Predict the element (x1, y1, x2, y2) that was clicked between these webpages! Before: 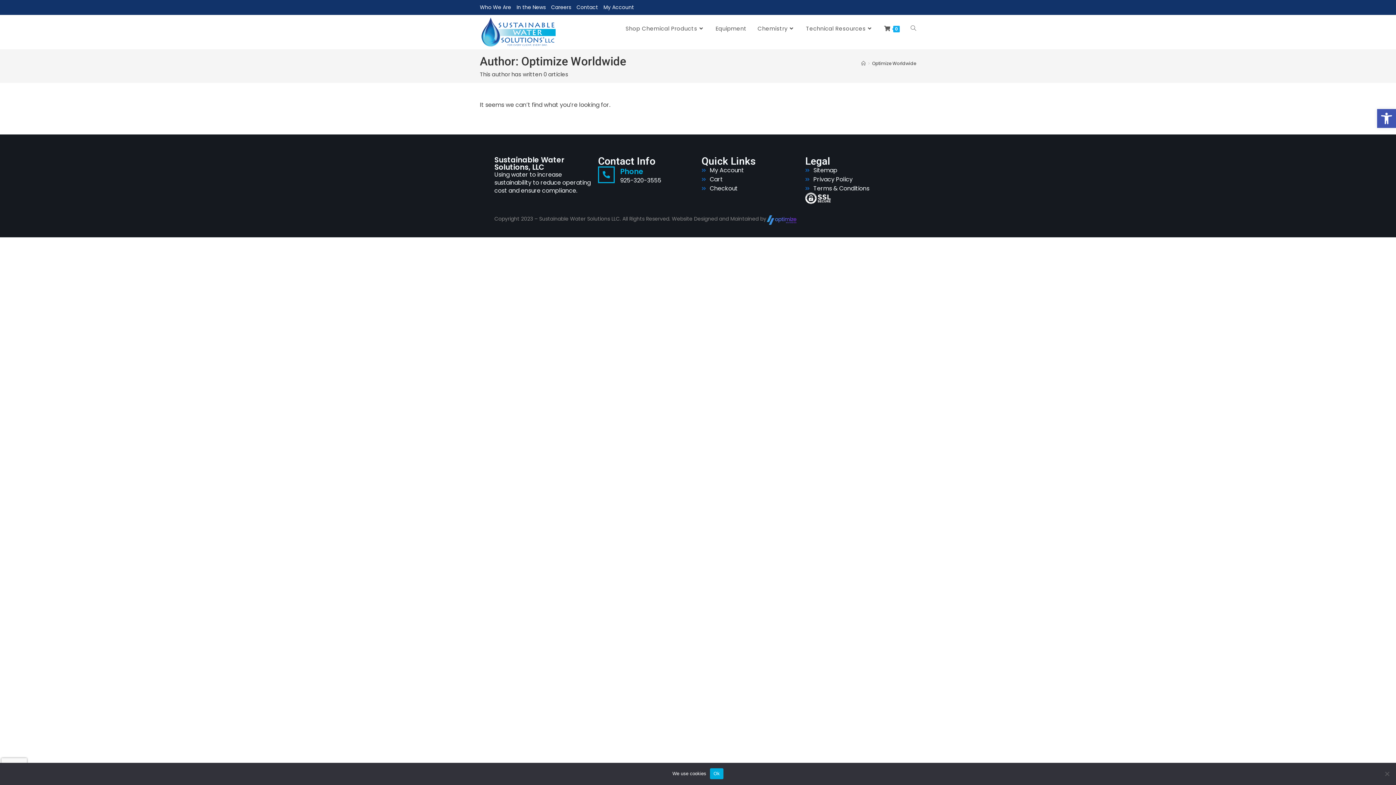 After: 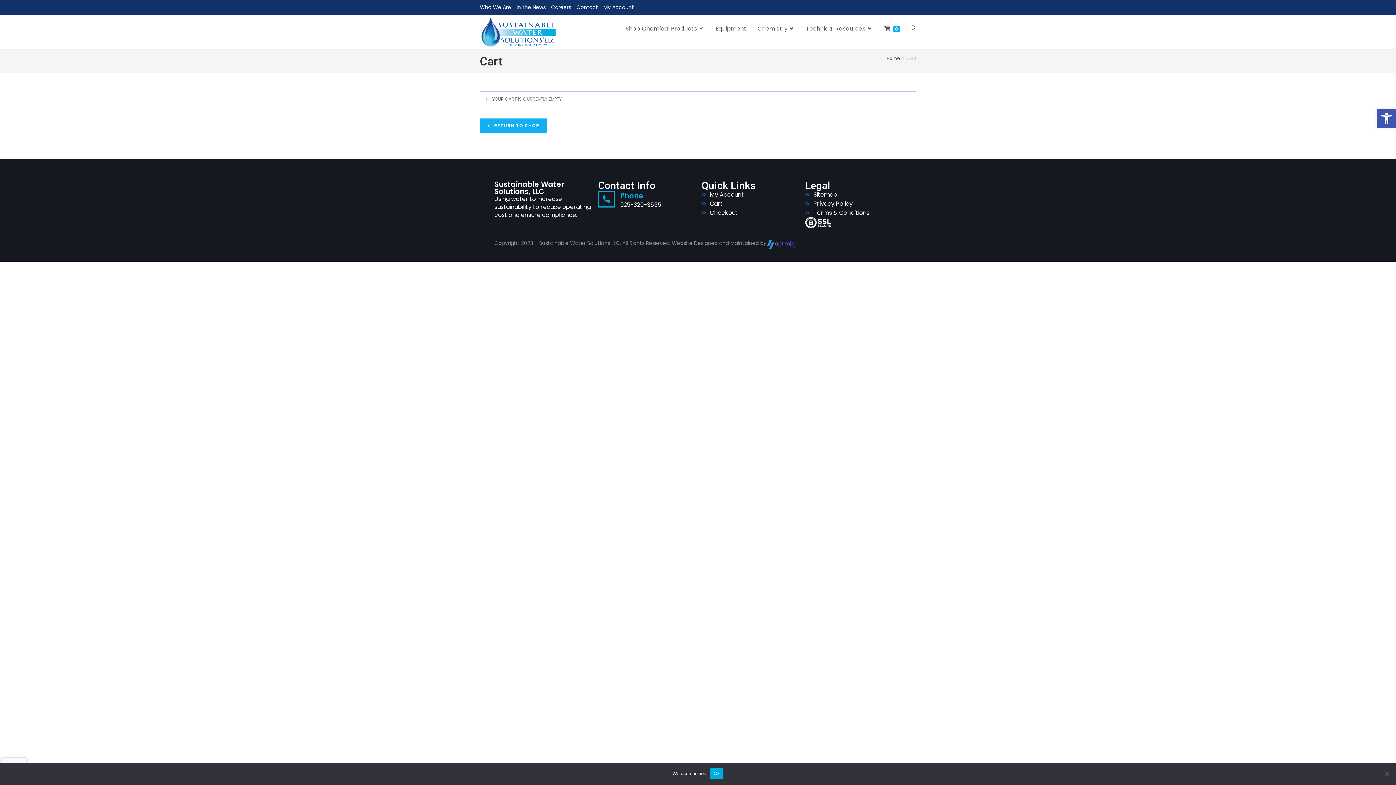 Action: label: Cart bbox: (701, 175, 798, 183)